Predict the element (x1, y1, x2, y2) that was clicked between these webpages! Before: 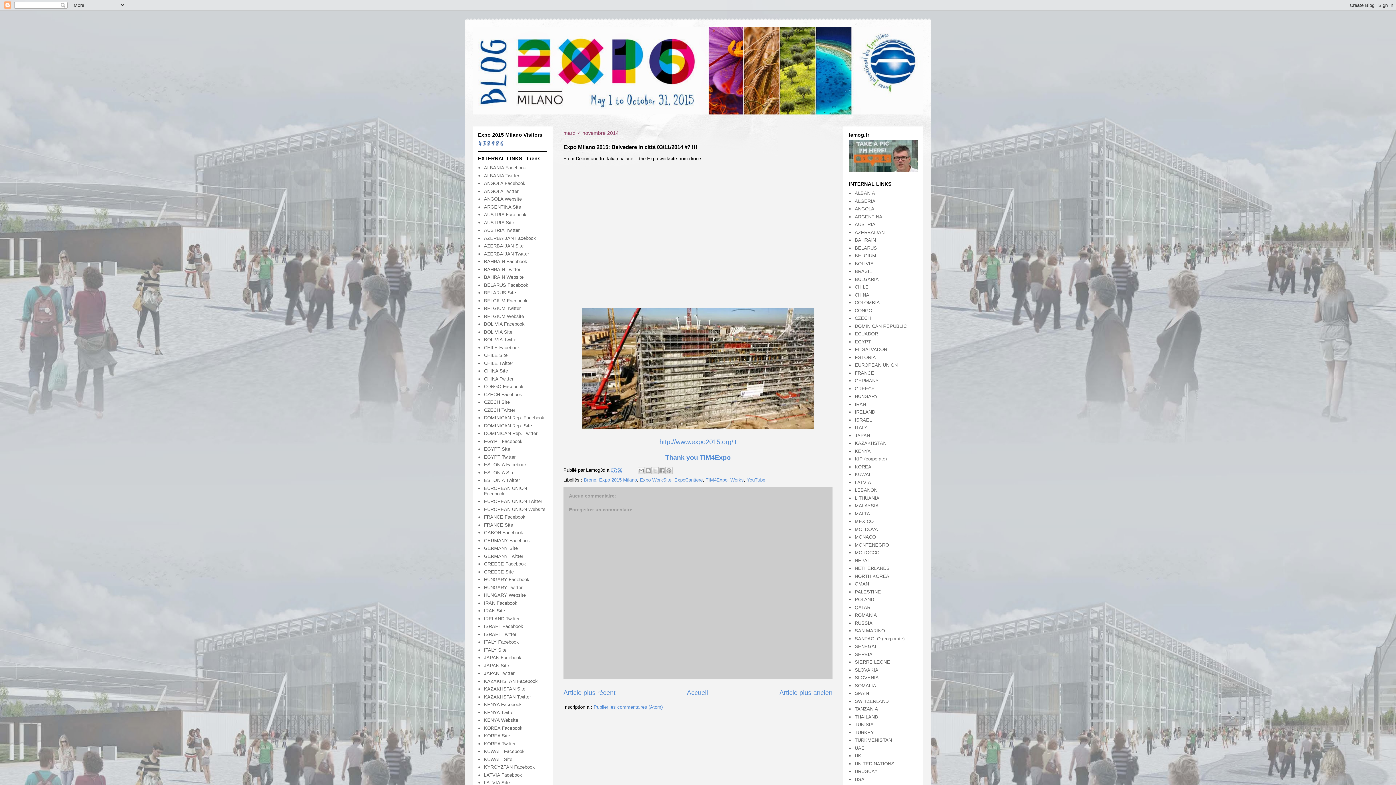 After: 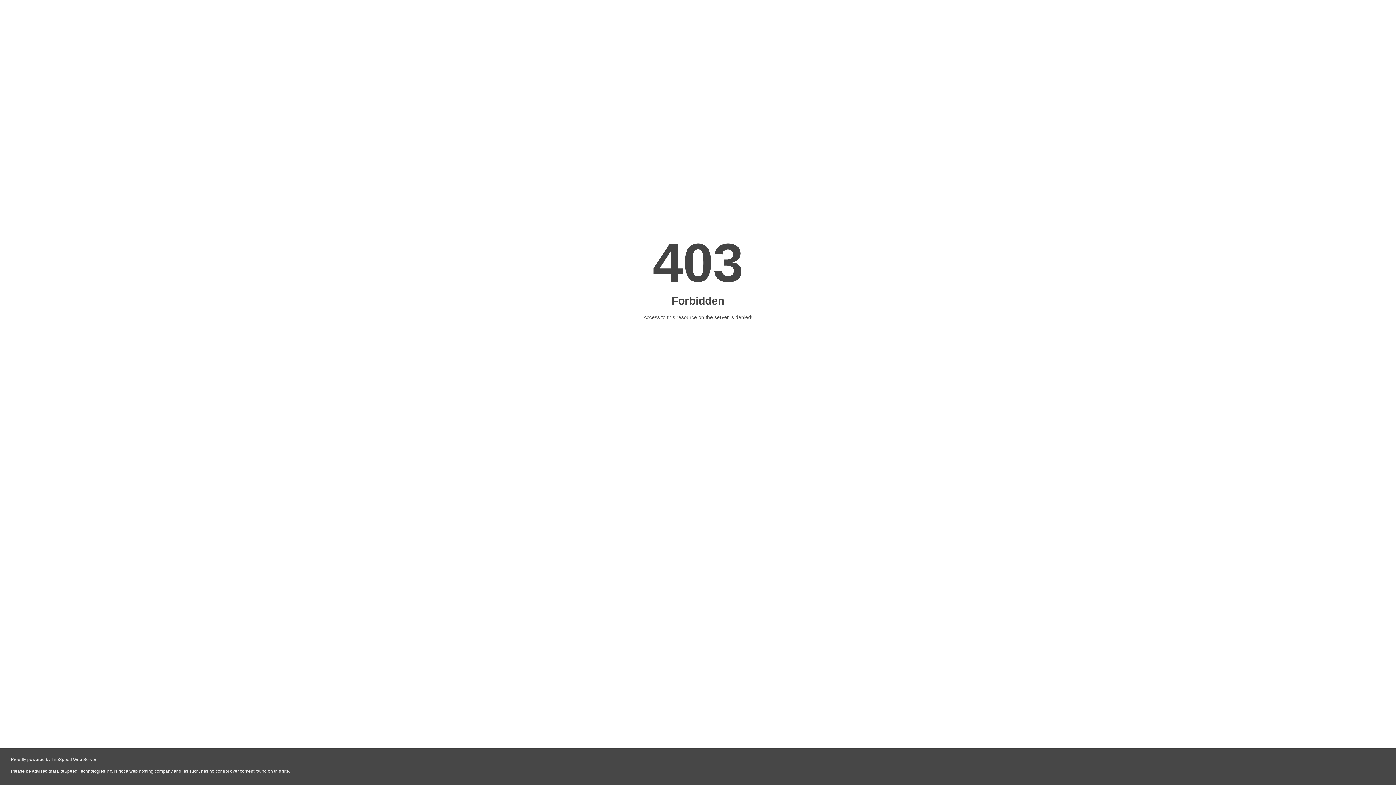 Action: bbox: (484, 243, 523, 248) label: AZERBAIJAN Site